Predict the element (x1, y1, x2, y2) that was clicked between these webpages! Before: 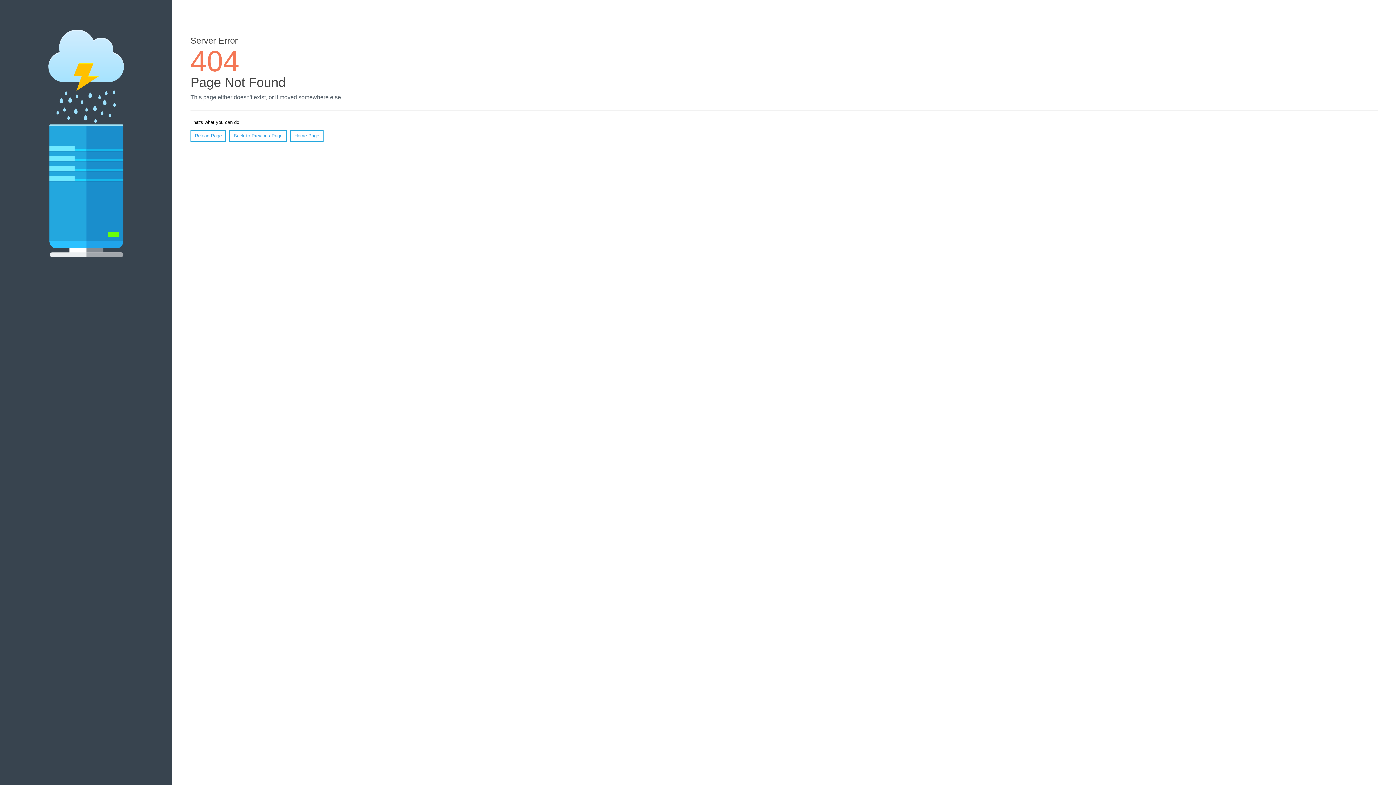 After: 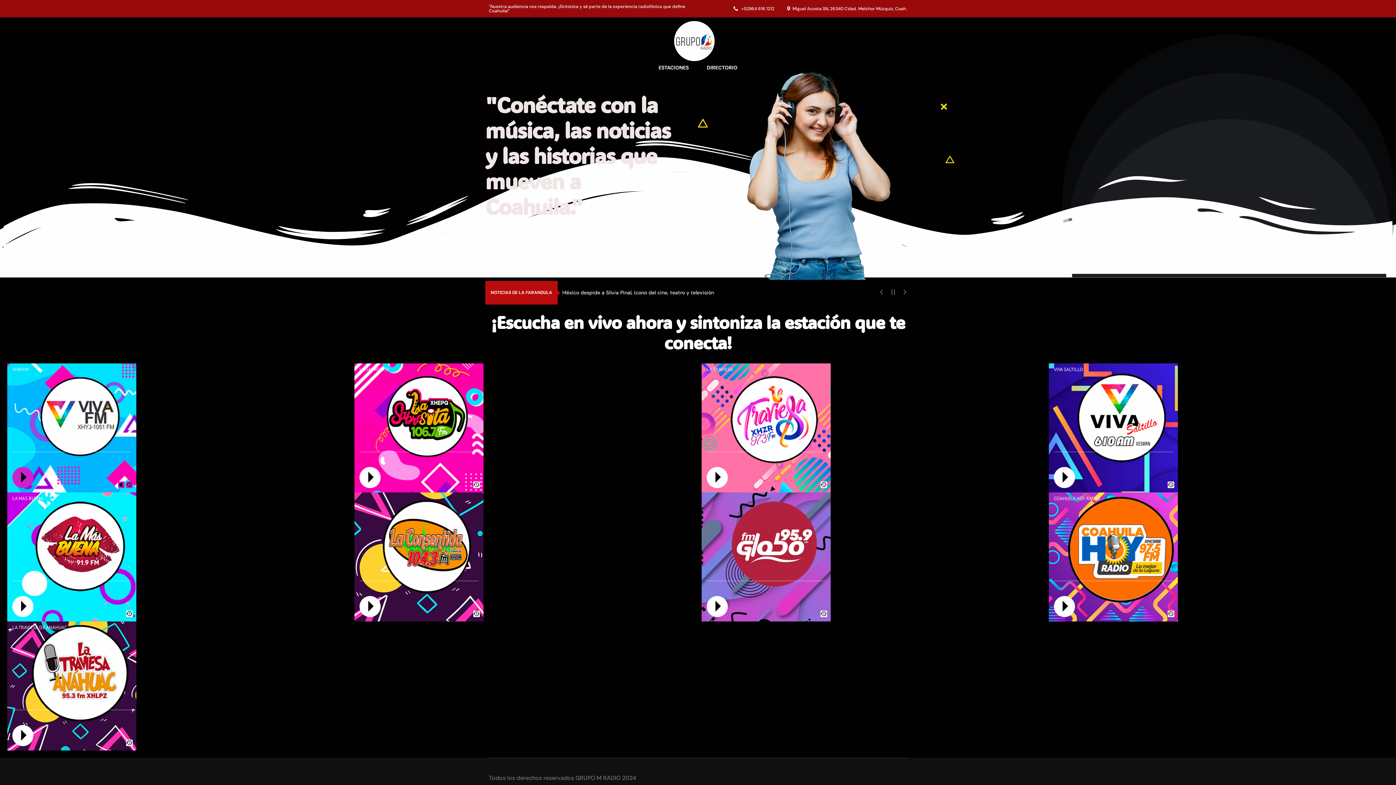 Action: label: Home Page bbox: (290, 130, 323, 141)